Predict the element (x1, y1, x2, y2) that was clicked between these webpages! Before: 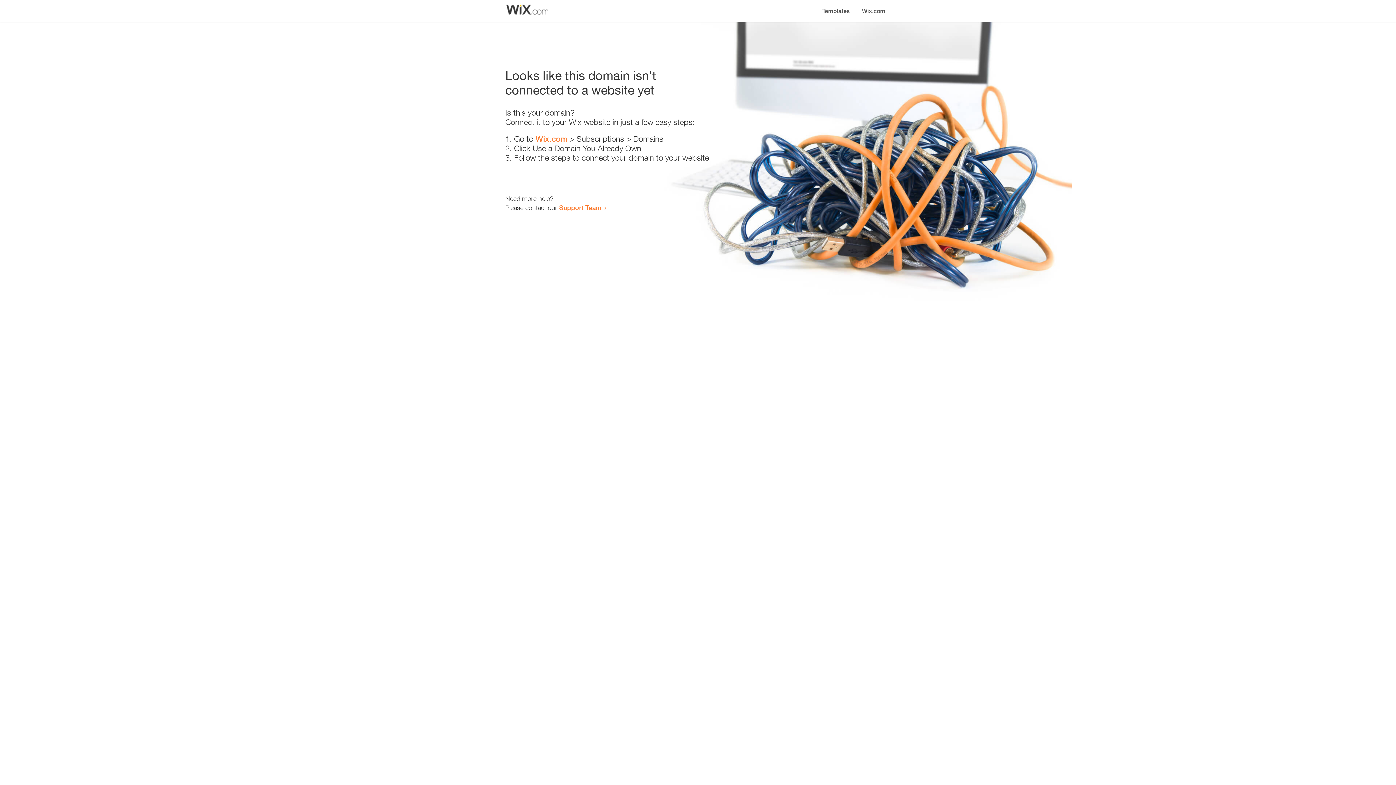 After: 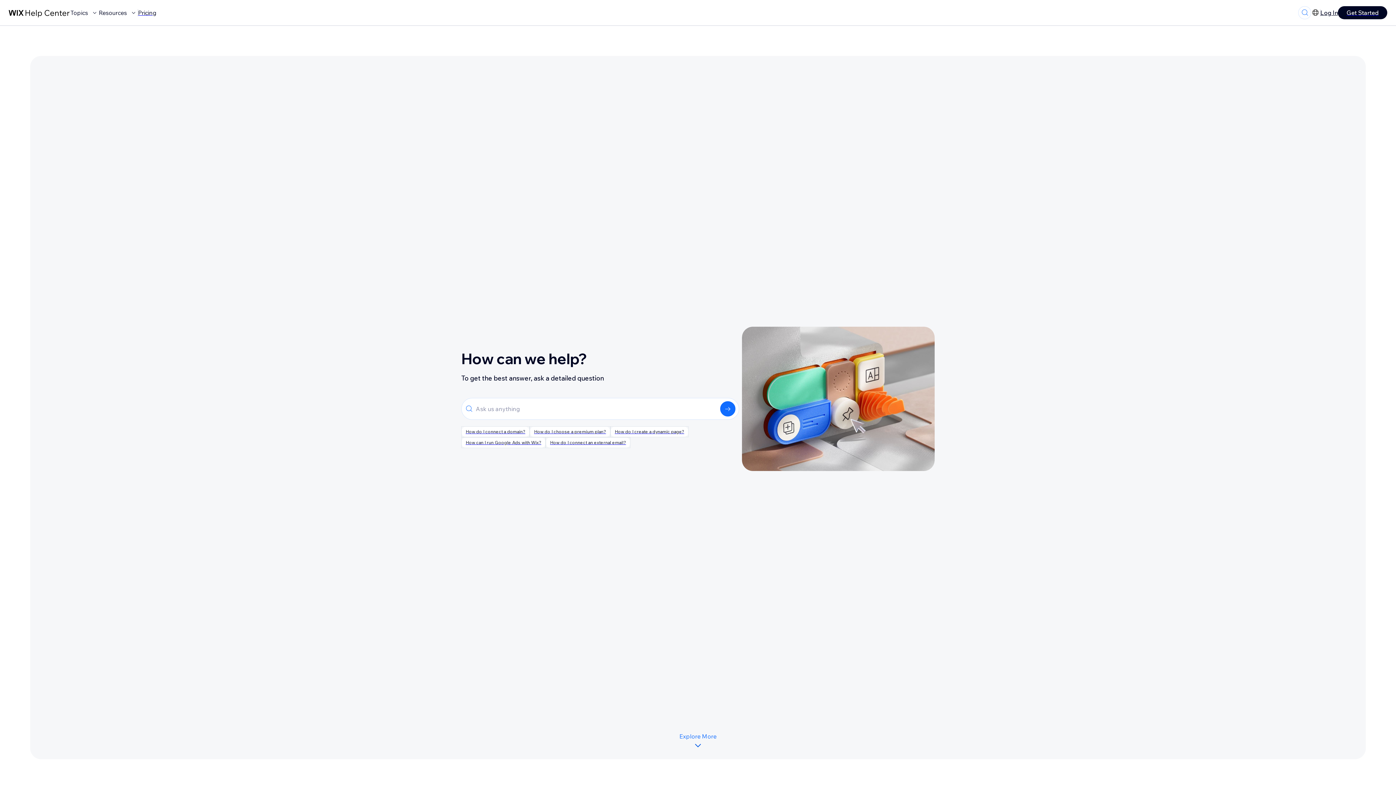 Action: label: Support Team bbox: (559, 203, 601, 211)